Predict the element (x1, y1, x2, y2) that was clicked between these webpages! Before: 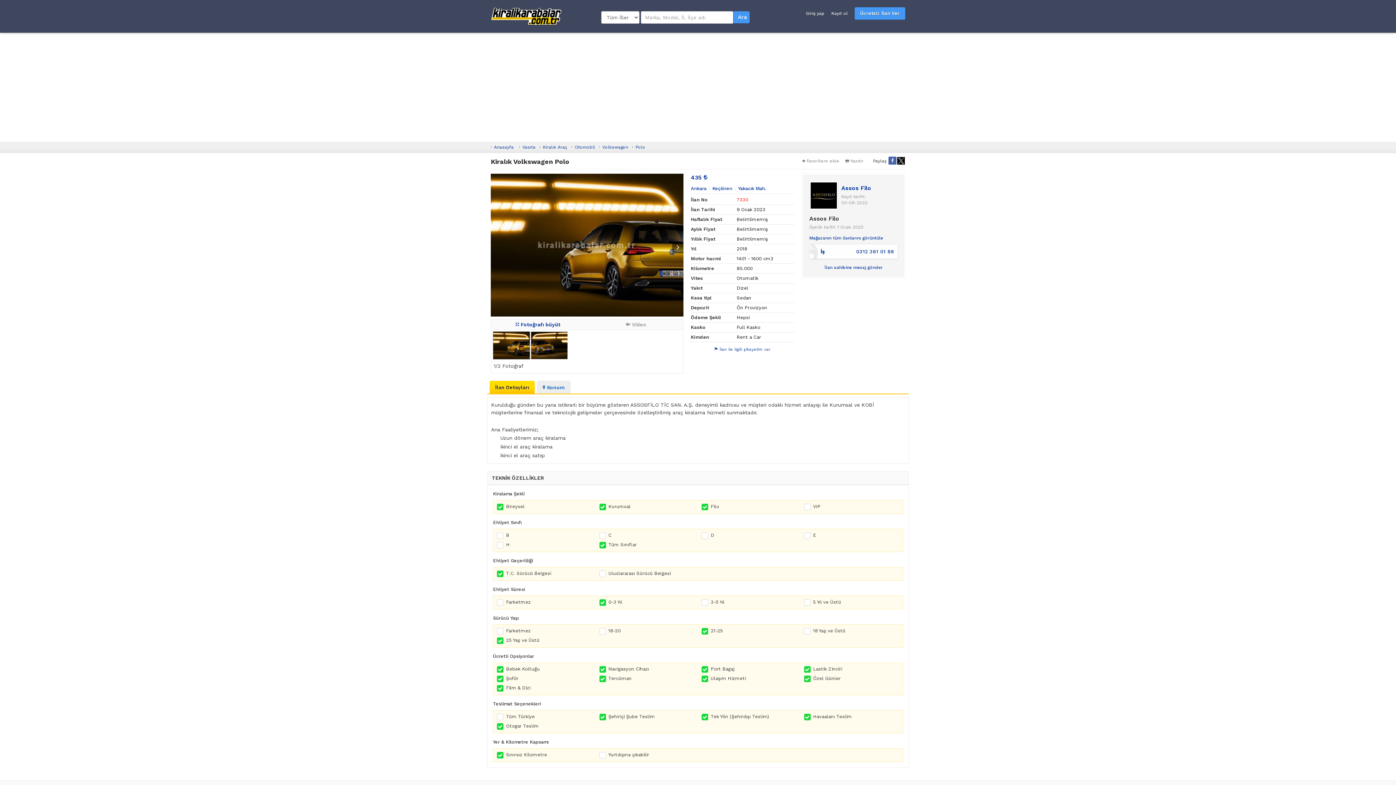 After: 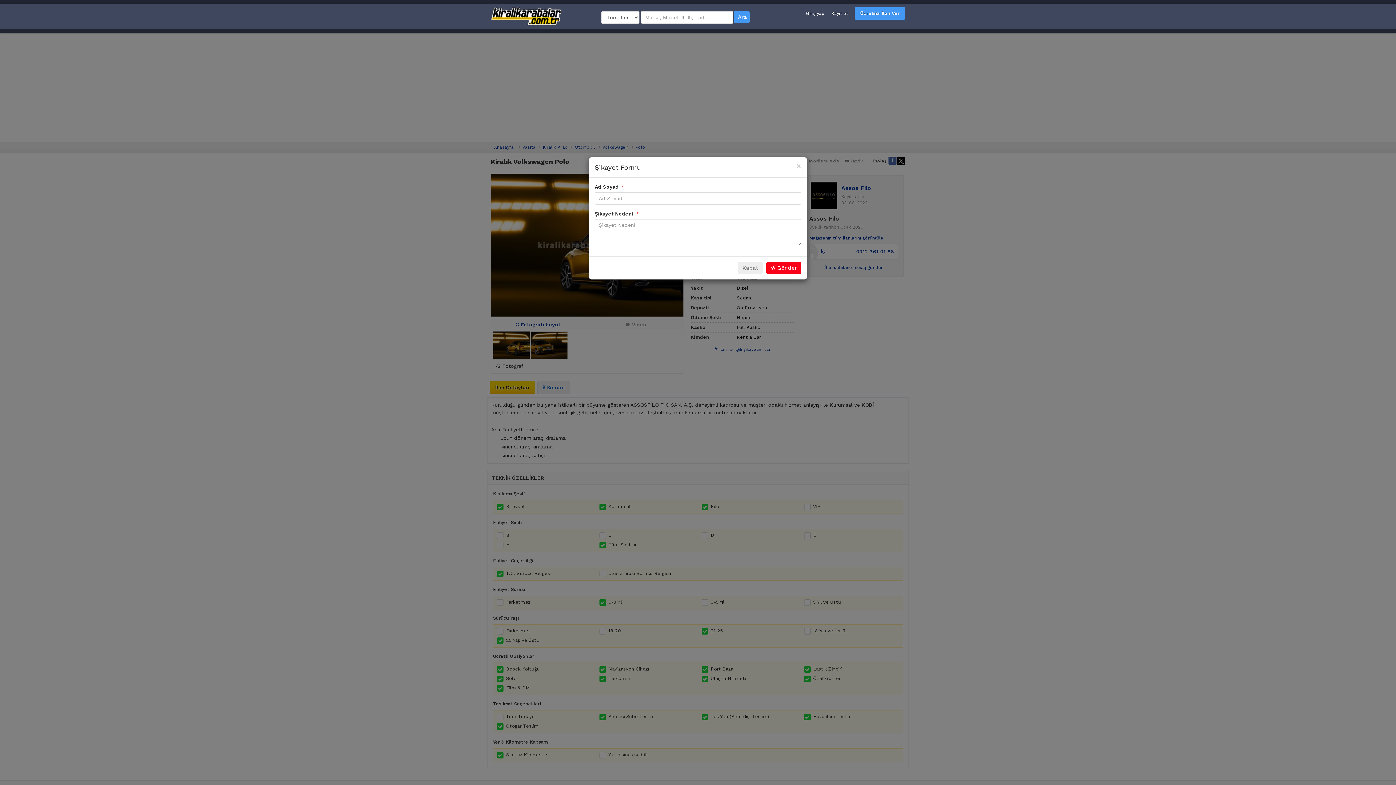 Action: bbox: (715, 347, 771, 352) label: İlan ile ilgili şikayetim var